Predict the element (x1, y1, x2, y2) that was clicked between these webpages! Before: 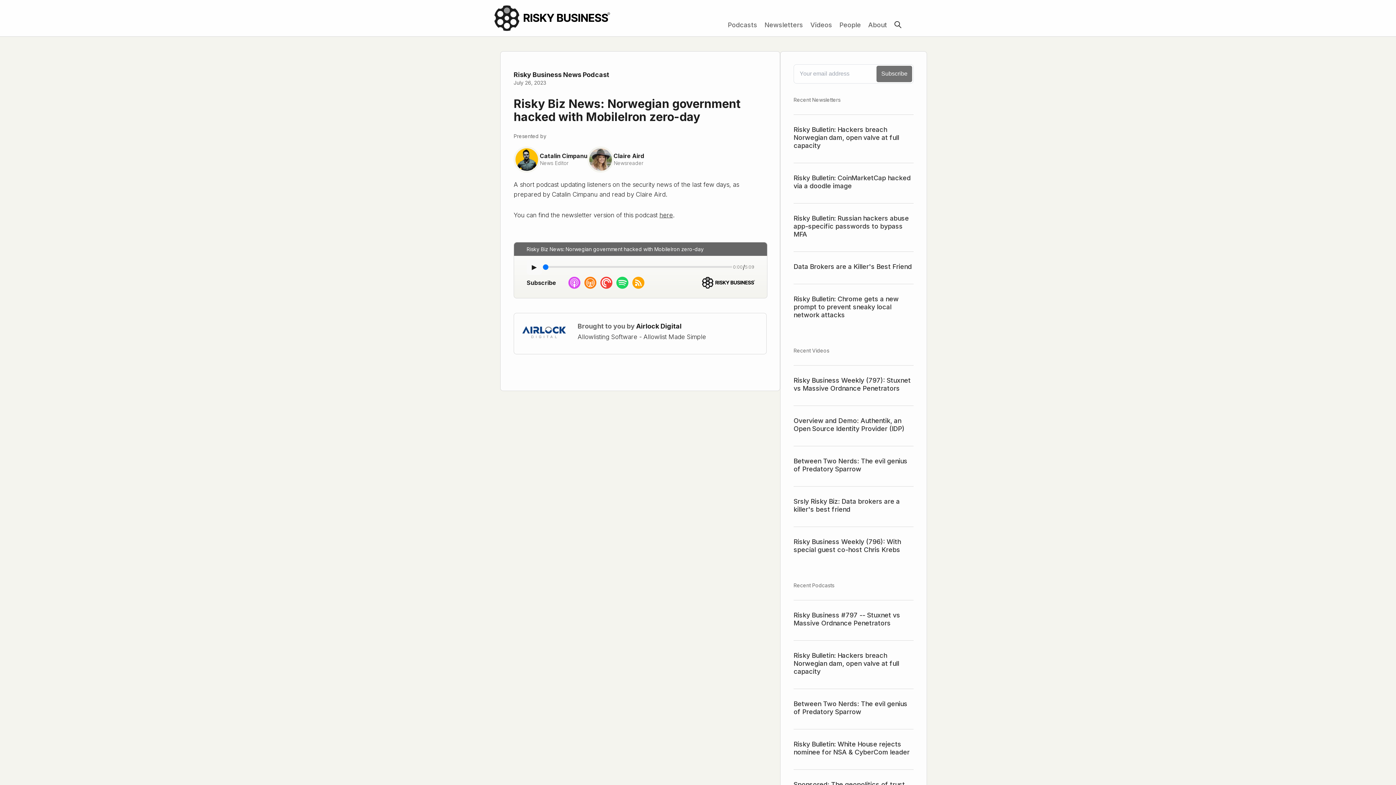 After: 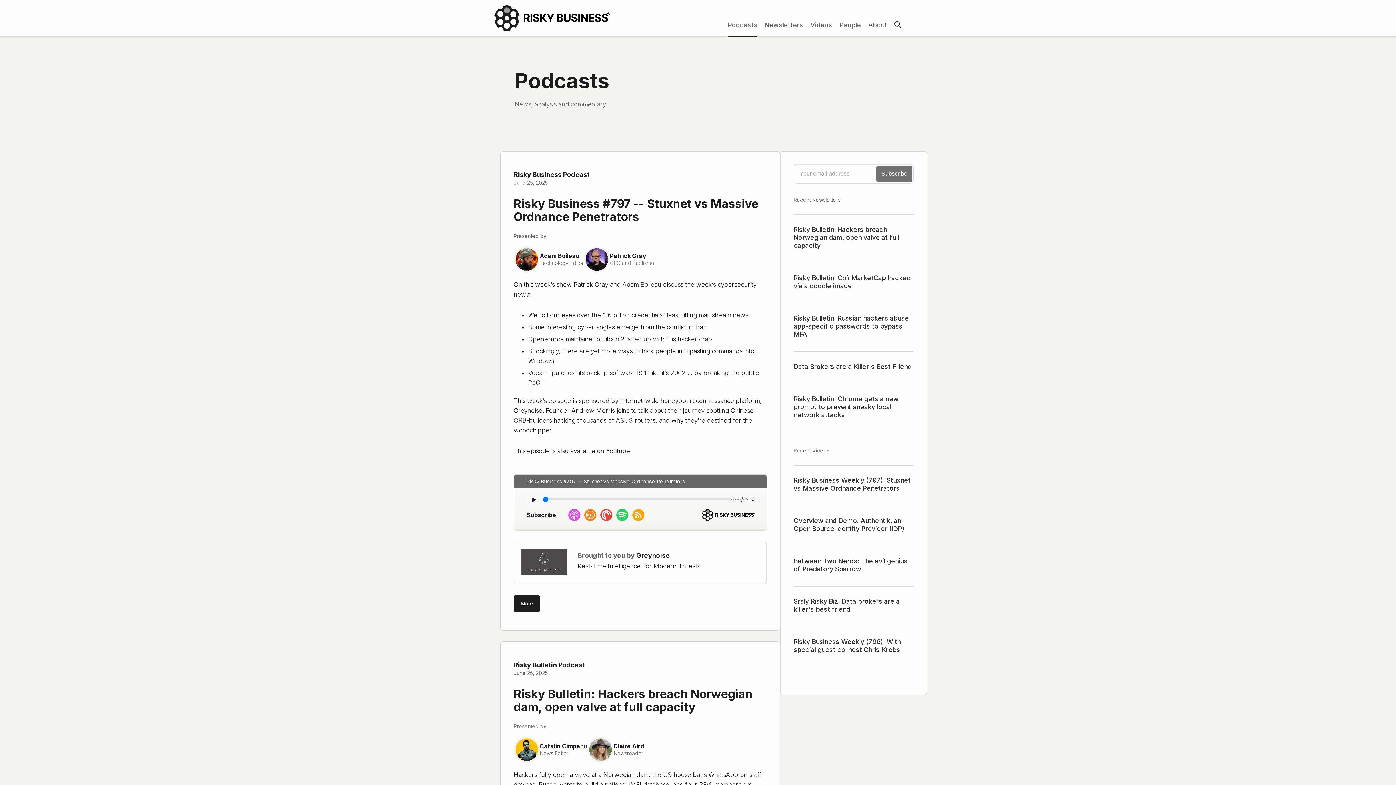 Action: label: Podcasts bbox: (728, 21, 757, 35)